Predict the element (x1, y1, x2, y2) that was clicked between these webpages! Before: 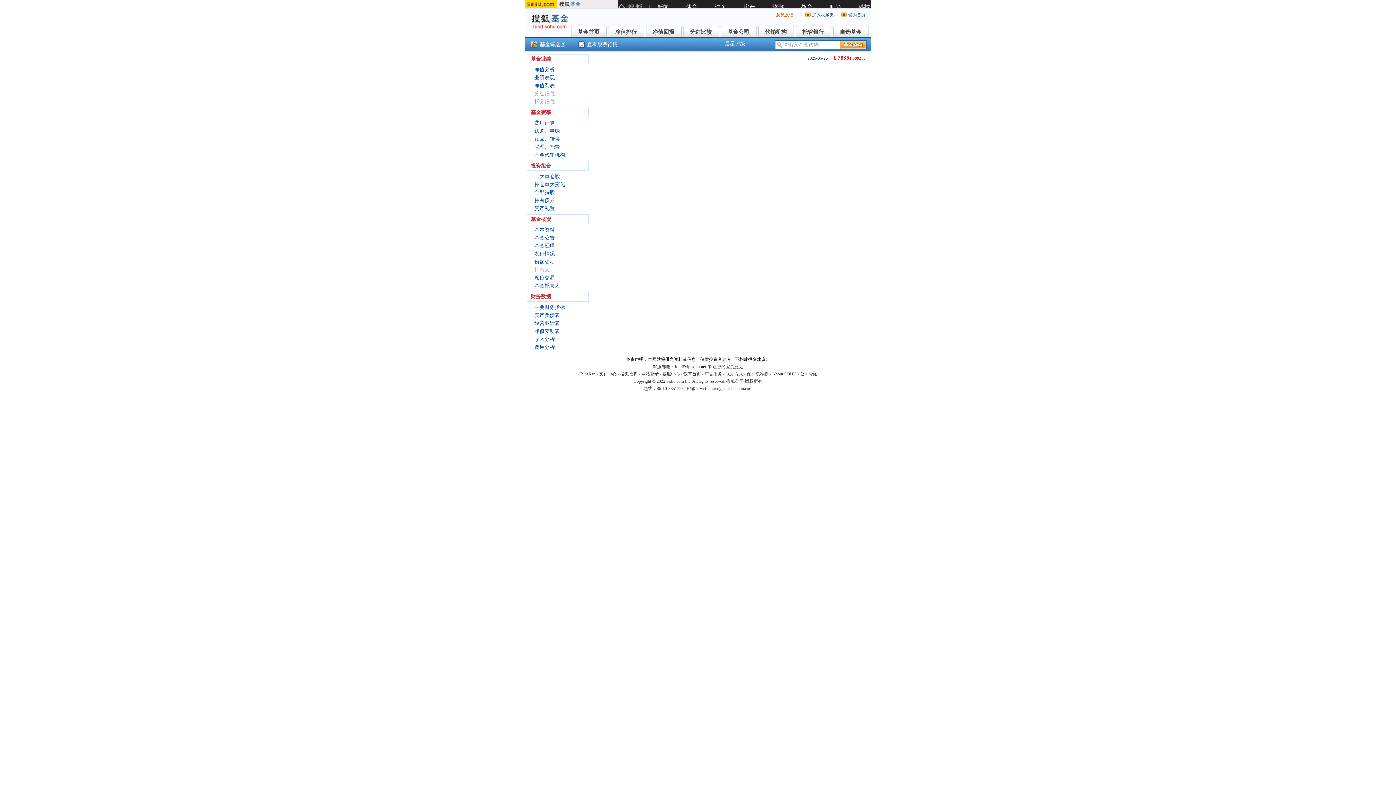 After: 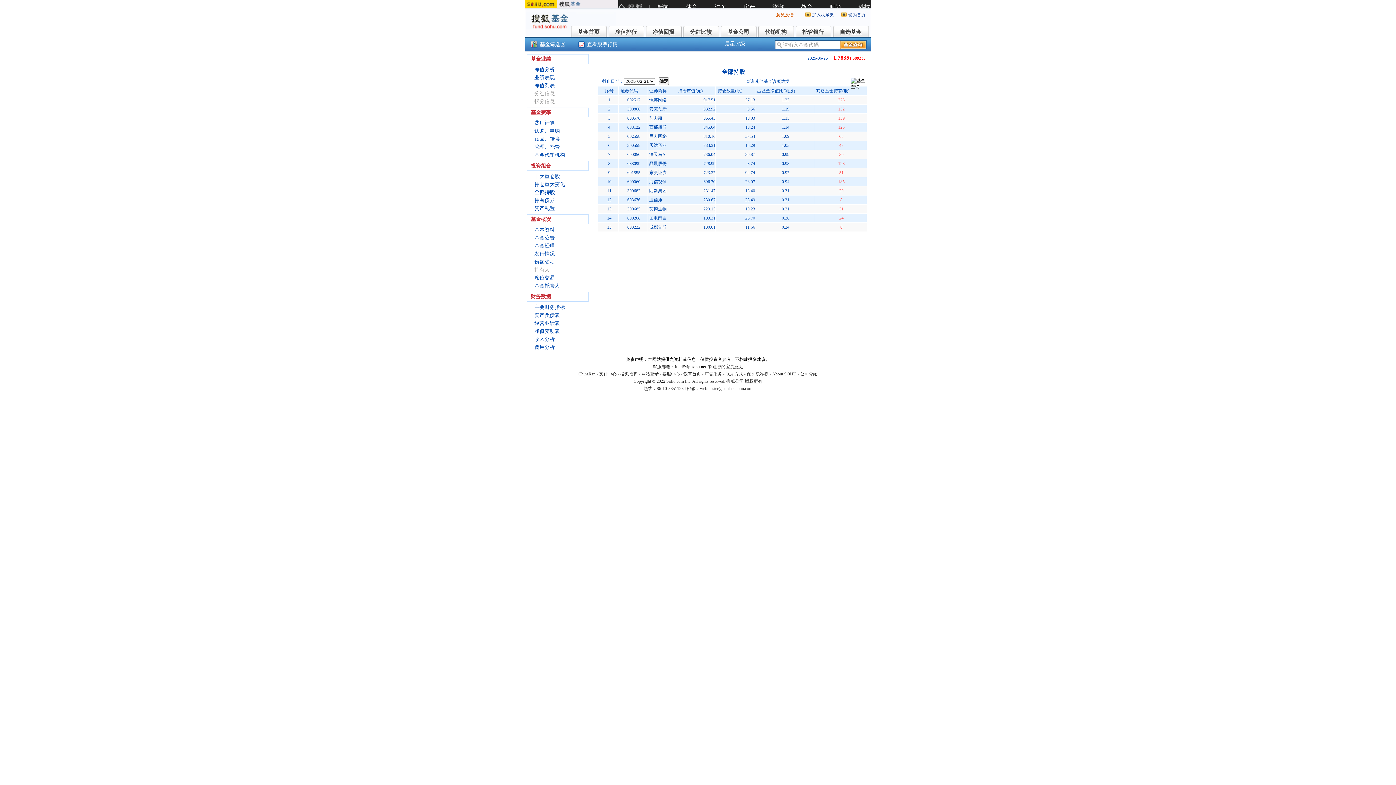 Action: label: 全部持股 bbox: (534, 189, 554, 195)